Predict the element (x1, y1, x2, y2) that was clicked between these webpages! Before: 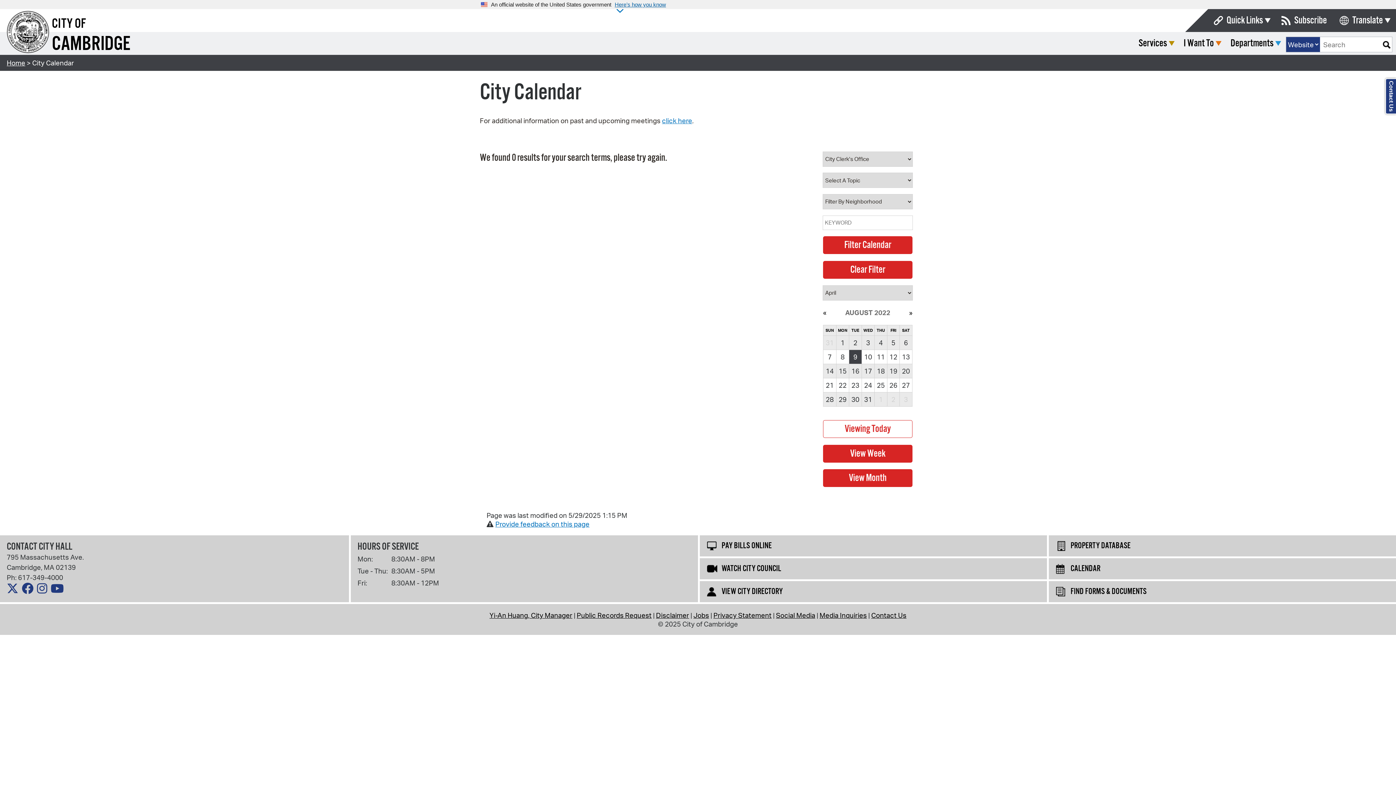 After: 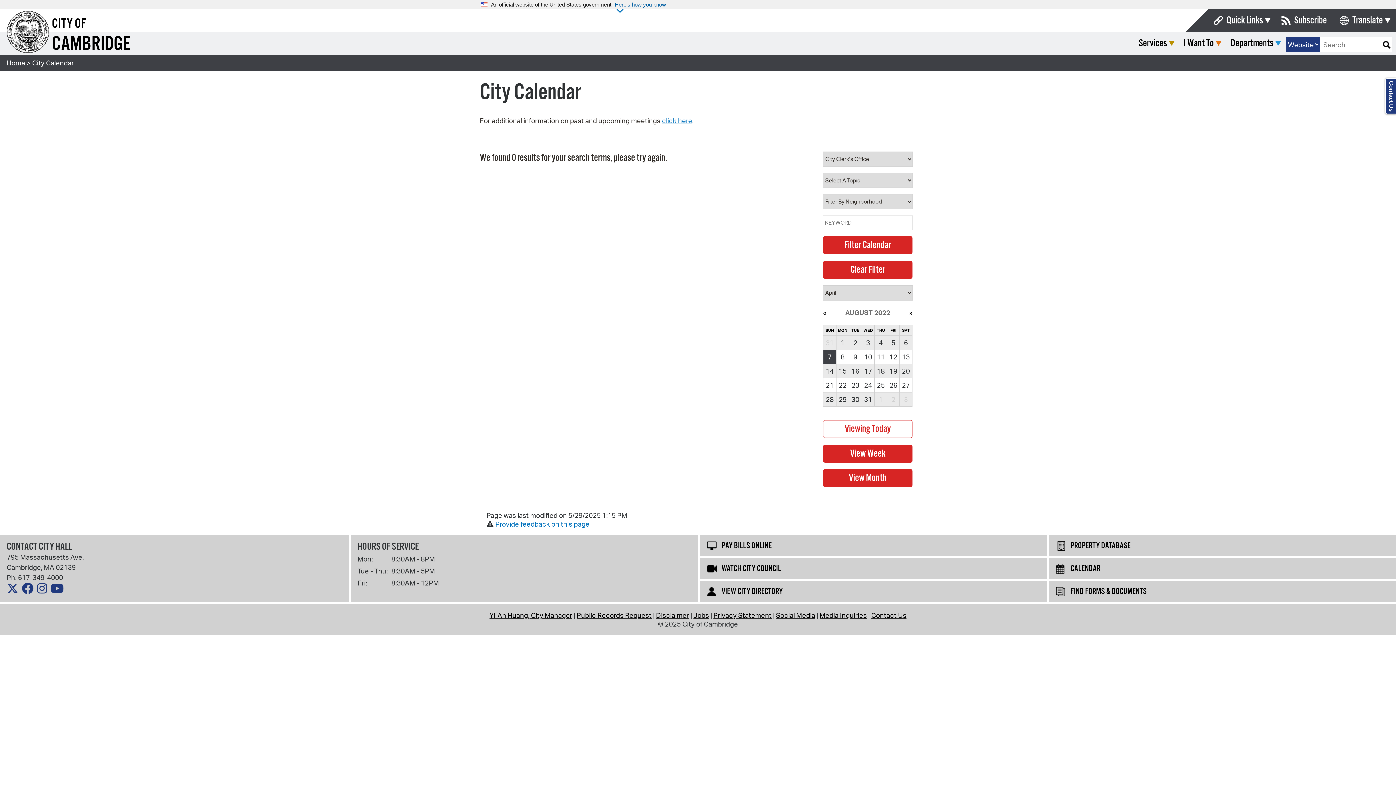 Action: label: 7 bbox: (823, 350, 836, 363)